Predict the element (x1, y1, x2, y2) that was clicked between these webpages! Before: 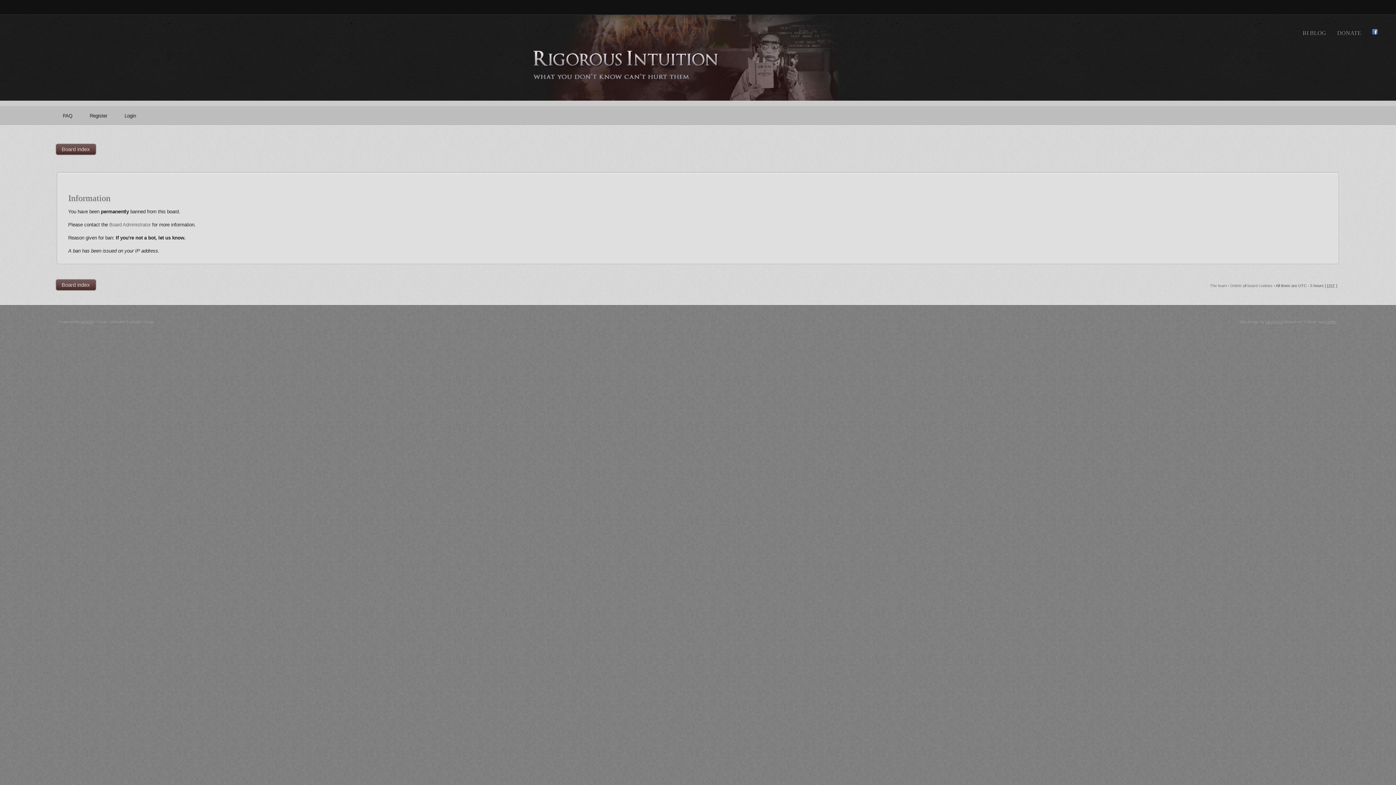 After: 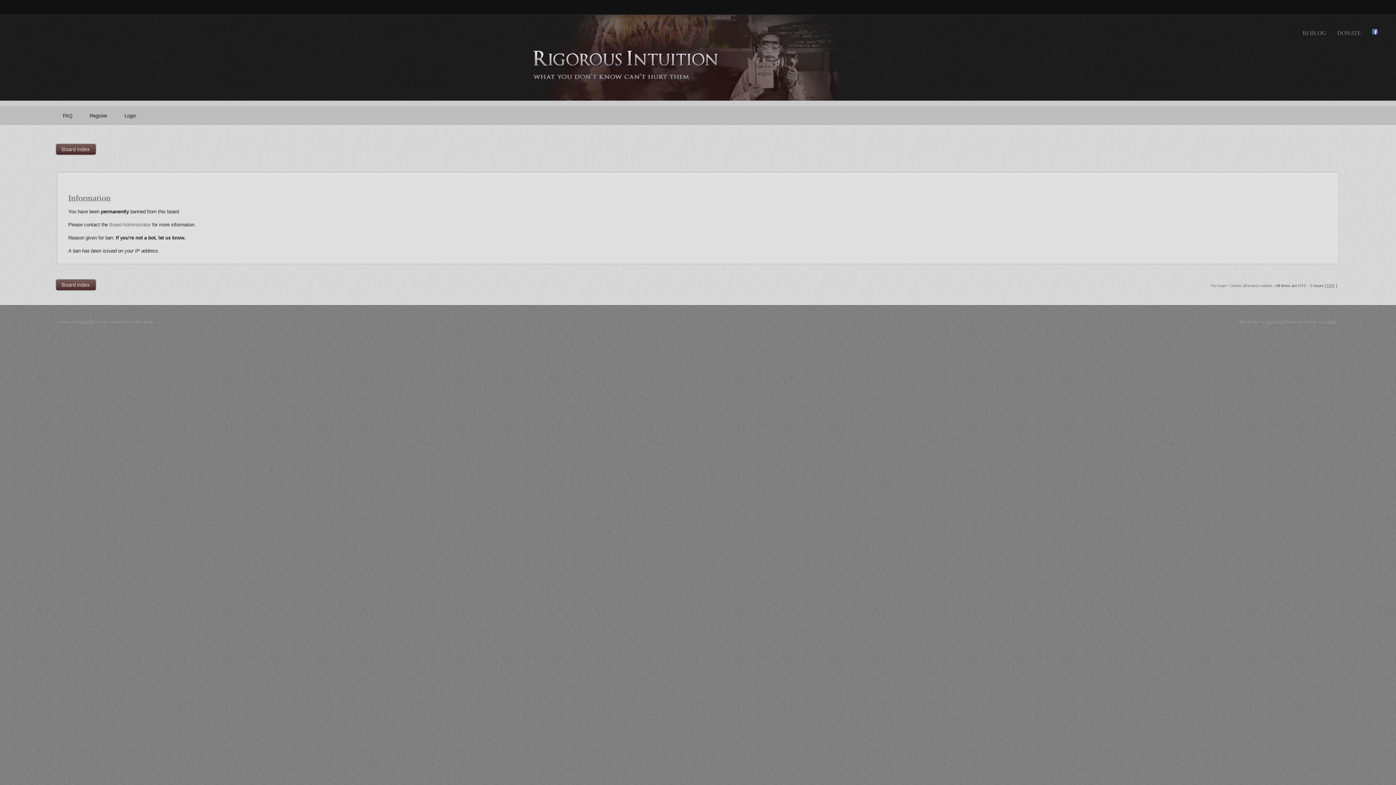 Action: bbox: (0, 14, 1396, 100)